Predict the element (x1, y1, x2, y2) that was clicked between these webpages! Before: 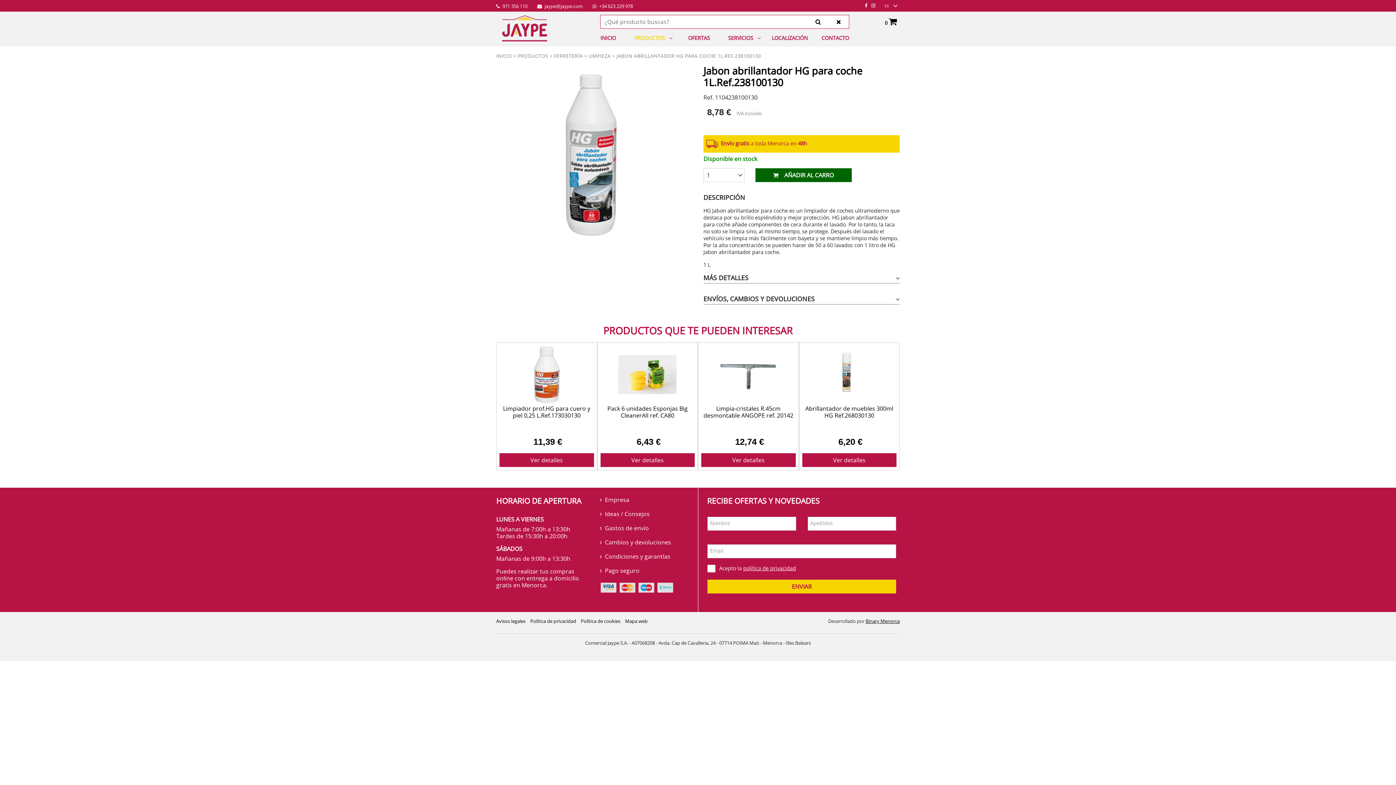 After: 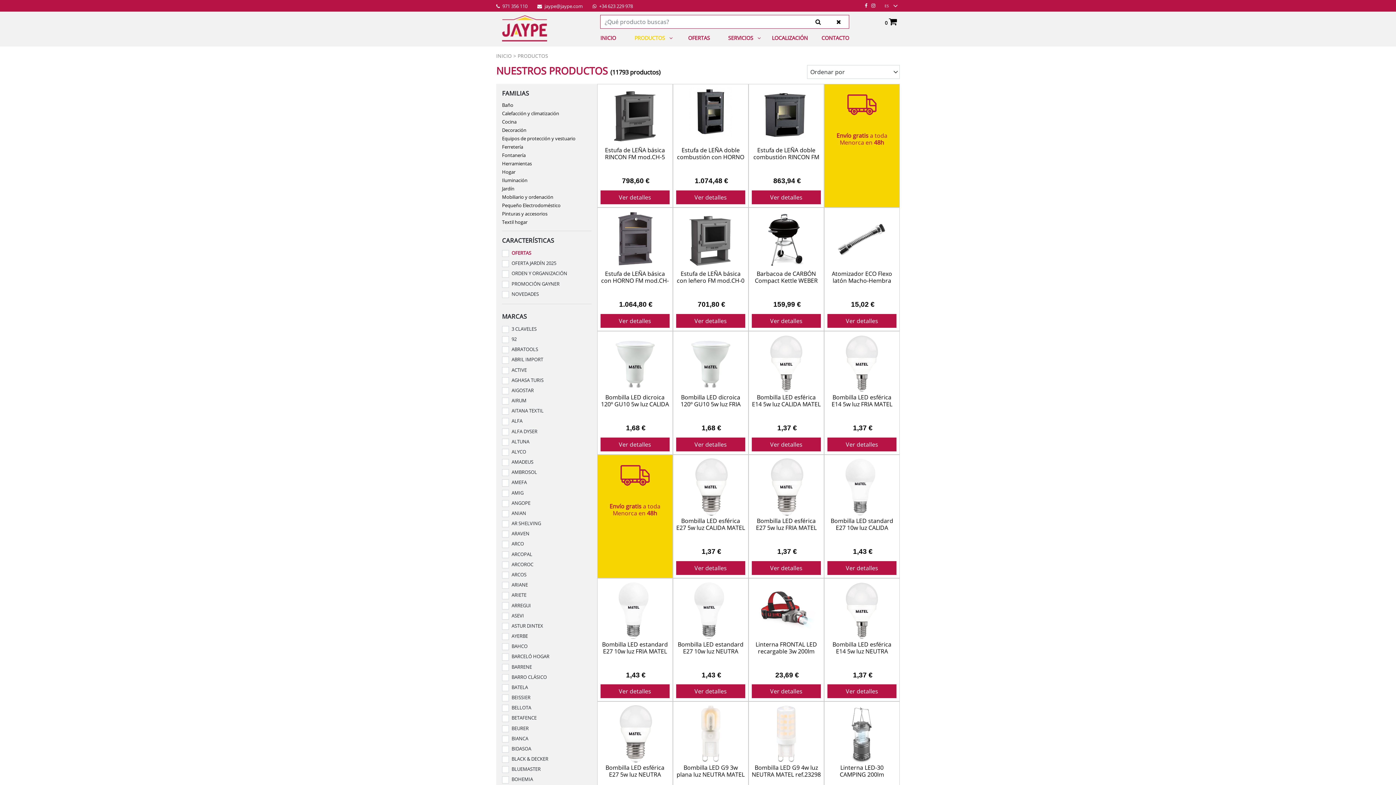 Action: label: PRODUCTOS bbox: (634, 34, 665, 52)